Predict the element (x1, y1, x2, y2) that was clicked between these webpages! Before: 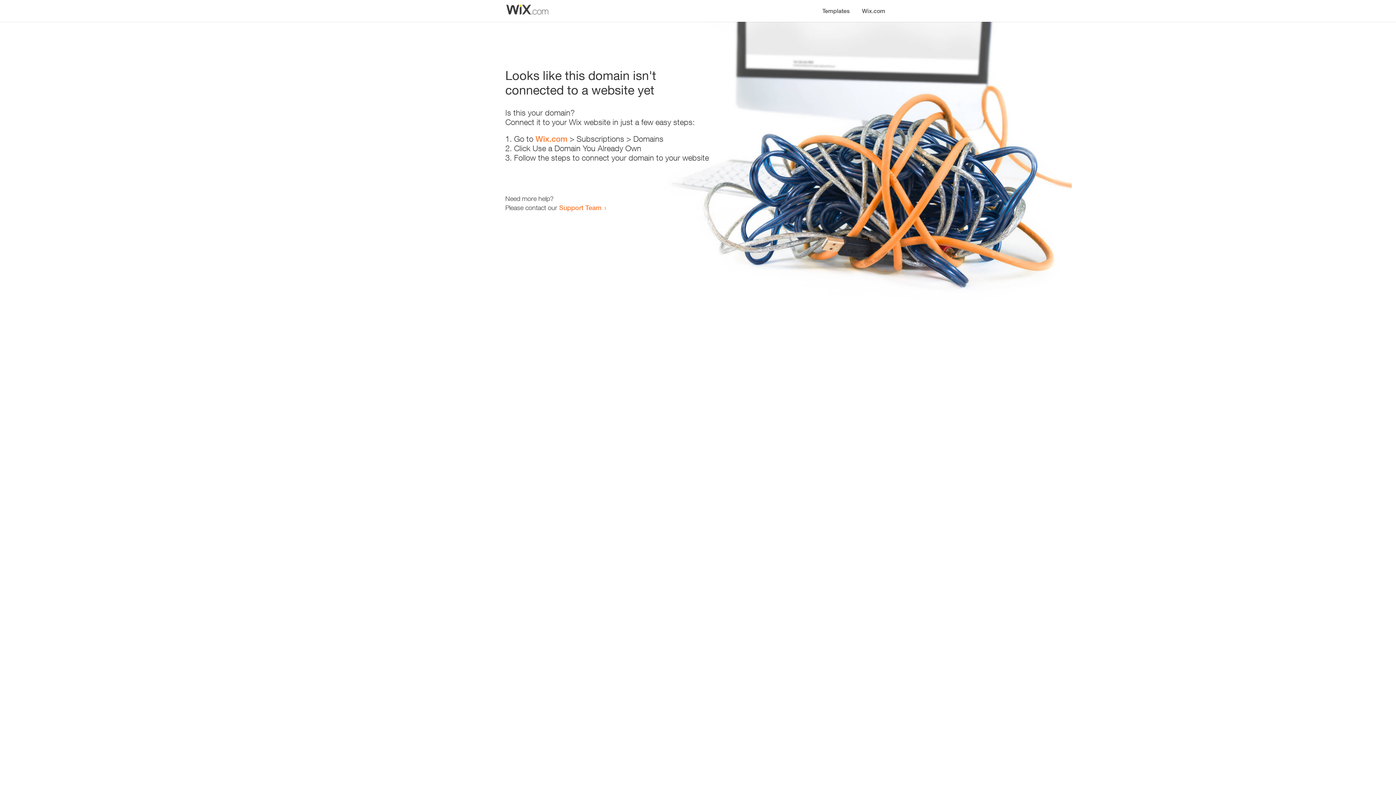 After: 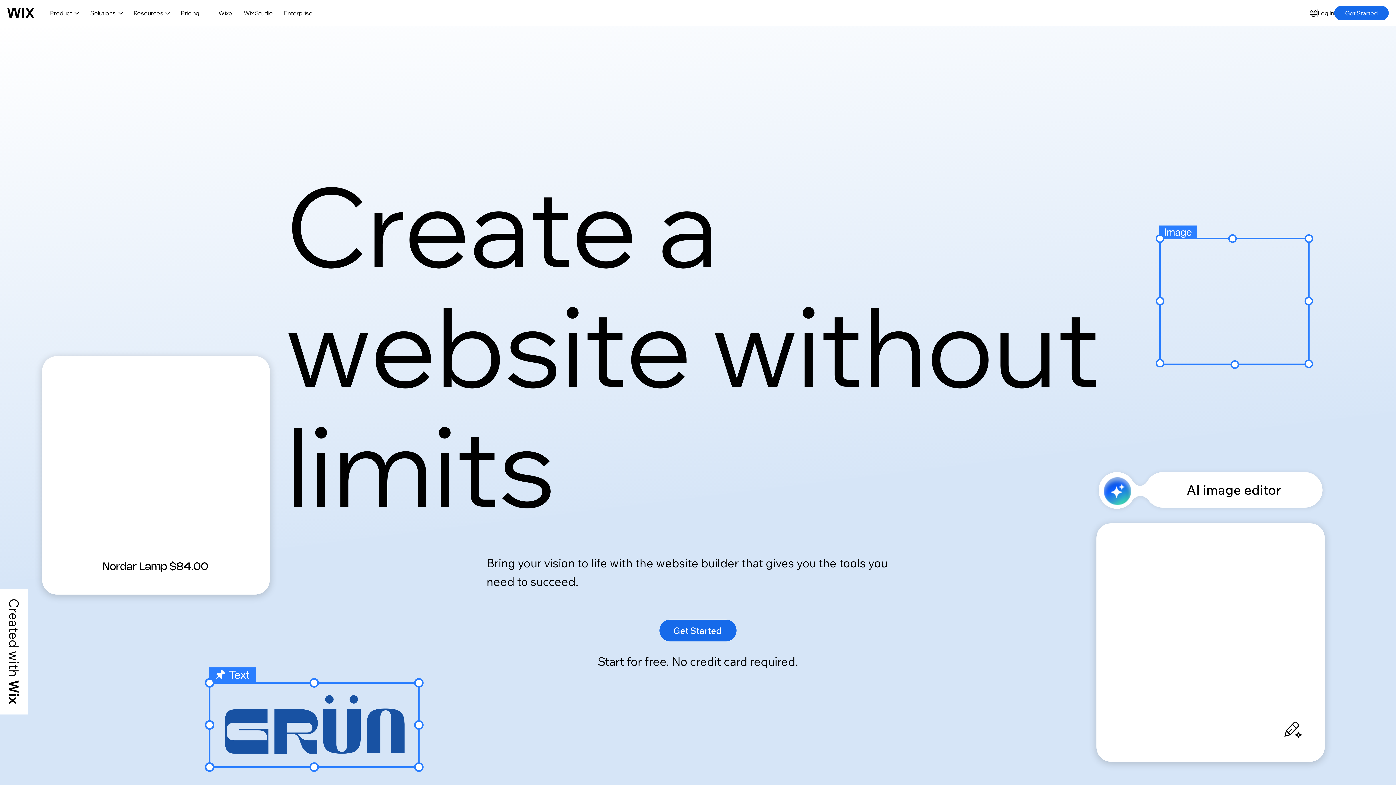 Action: label: Wix.com bbox: (535, 134, 567, 143)